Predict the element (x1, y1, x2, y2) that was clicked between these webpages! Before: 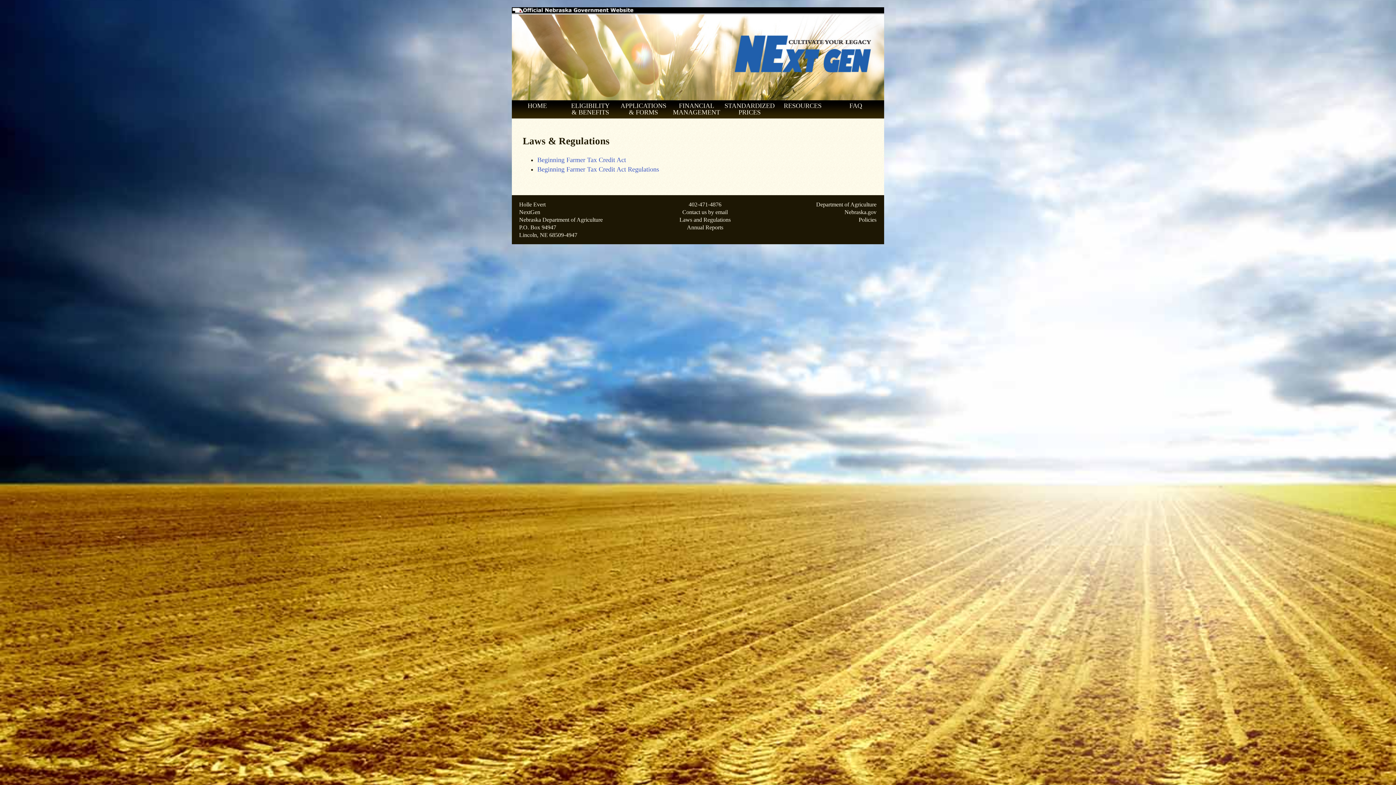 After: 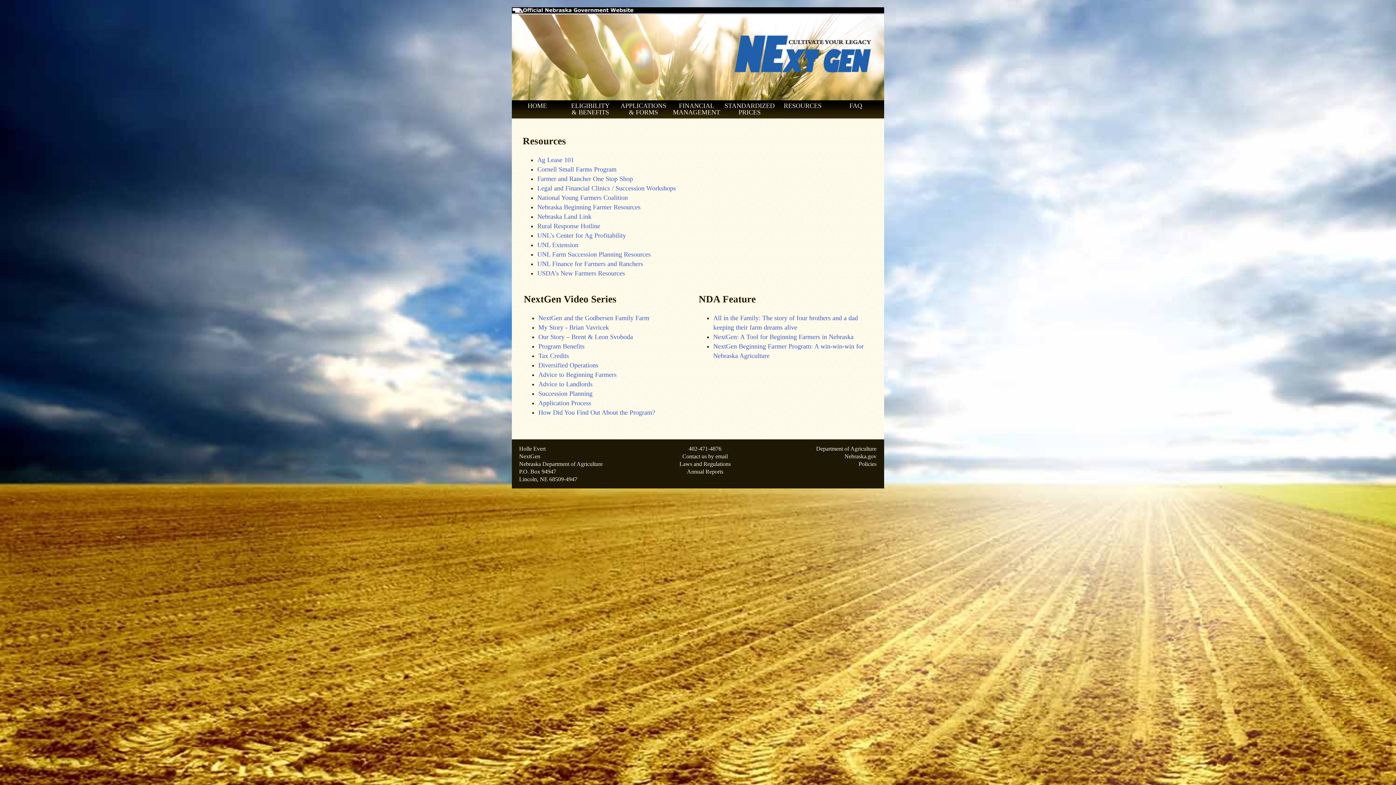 Action: label: RESOURCES bbox: (784, 102, 821, 109)